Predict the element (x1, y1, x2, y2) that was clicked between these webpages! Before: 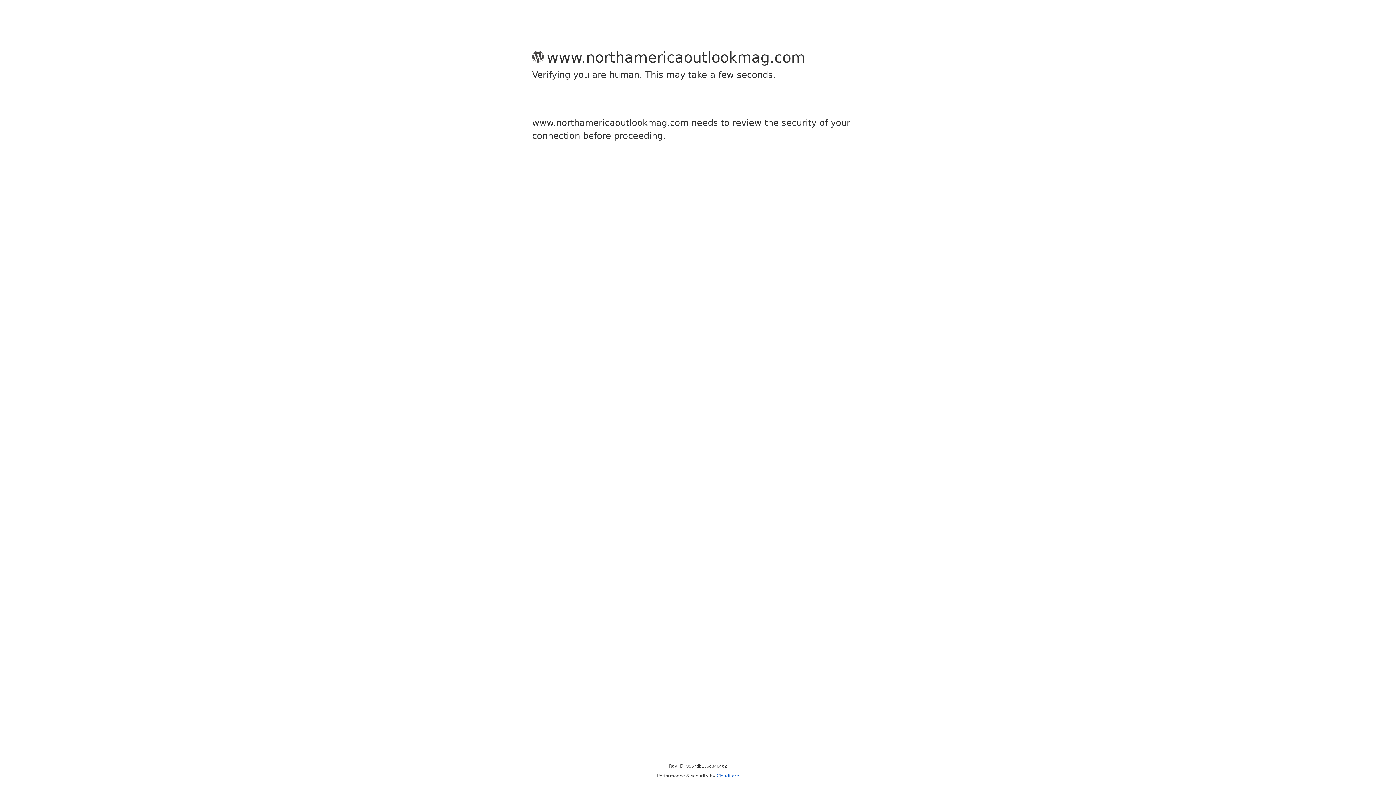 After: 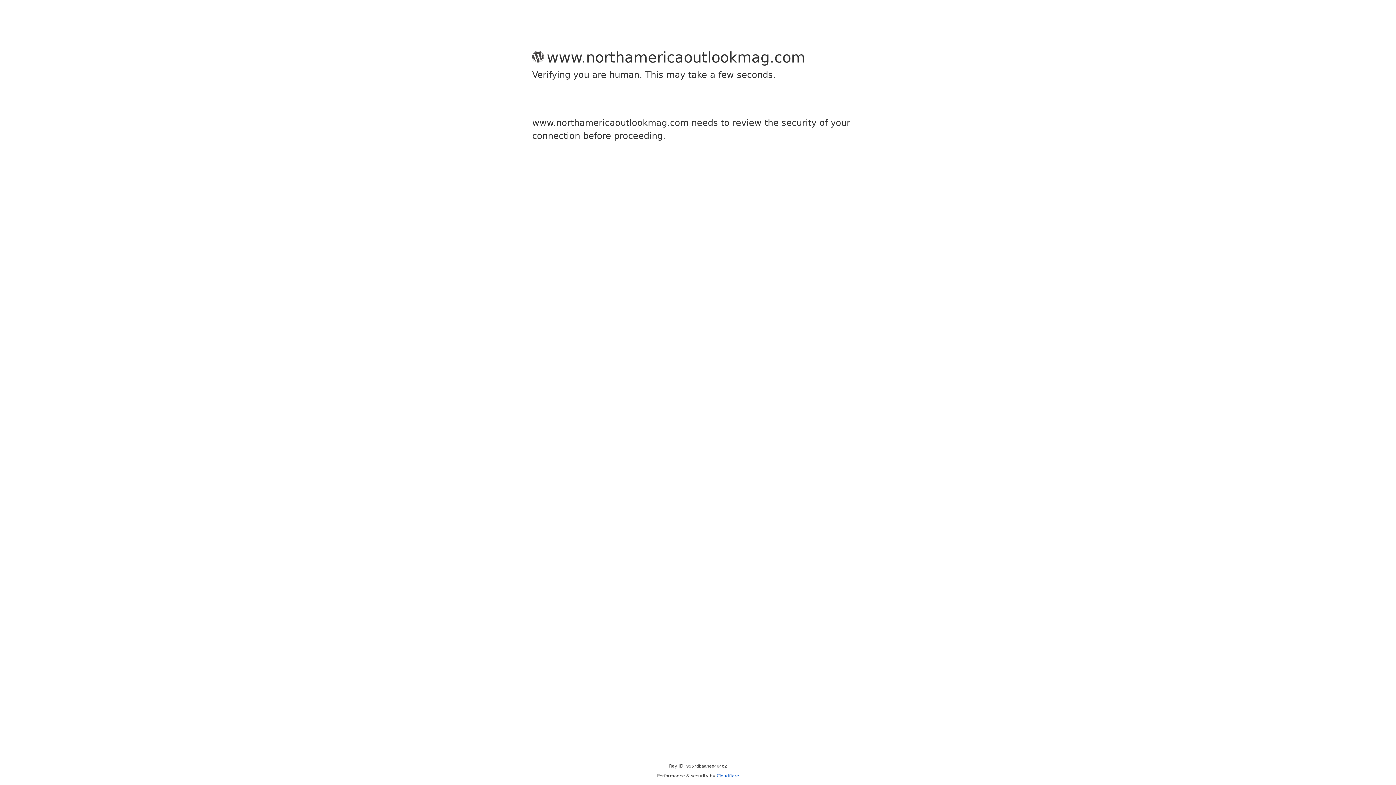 Action: label: Cloudflare bbox: (716, 773, 739, 778)